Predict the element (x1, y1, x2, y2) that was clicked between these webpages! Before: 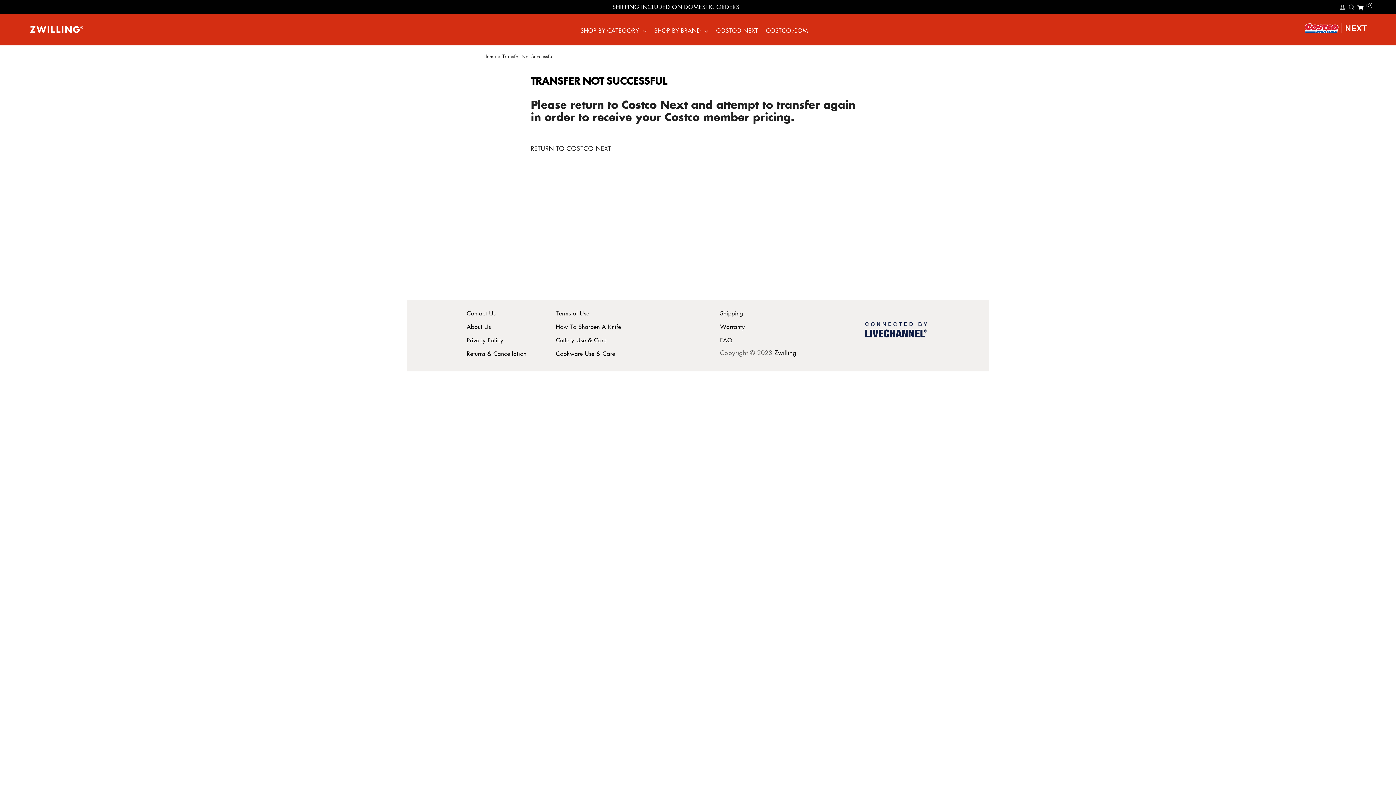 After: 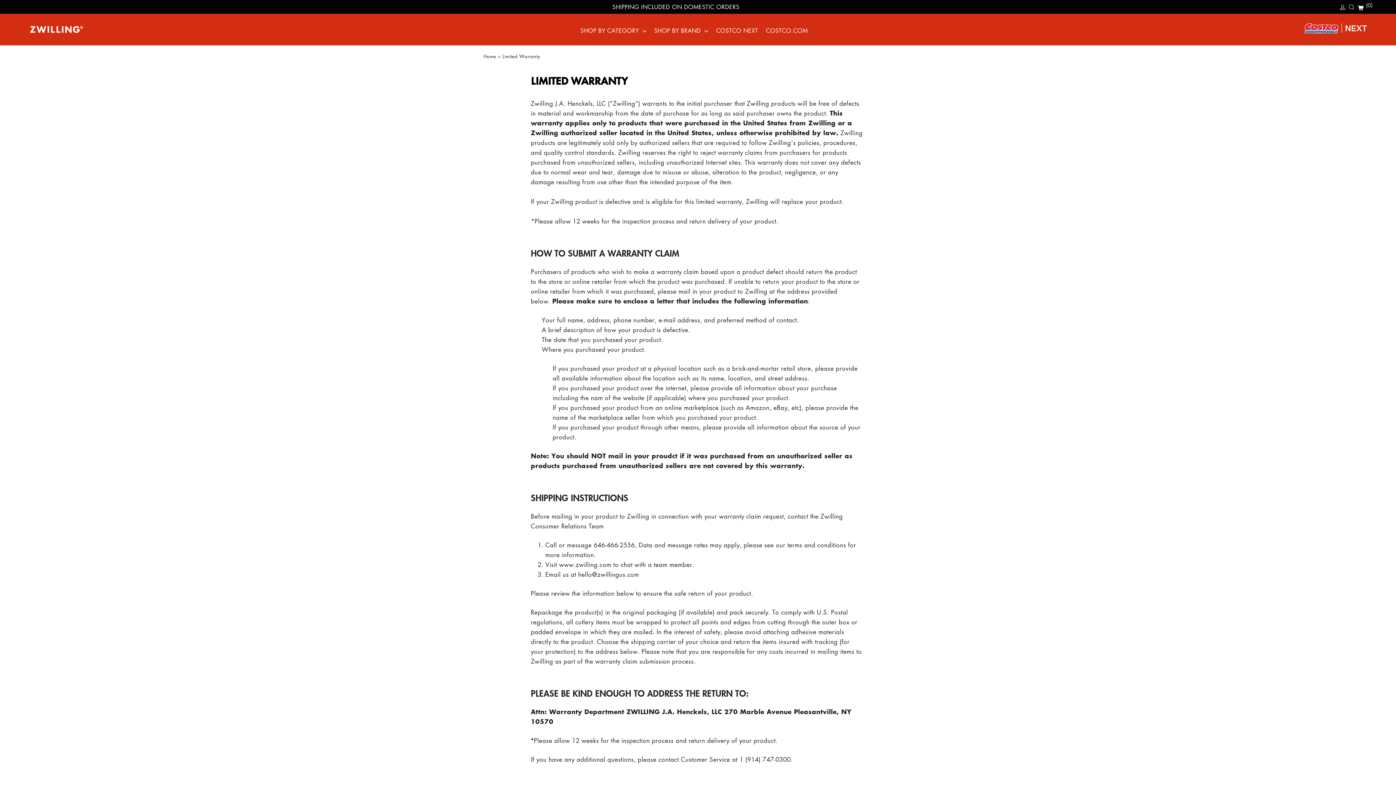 Action: label: Warranty bbox: (720, 321, 856, 333)